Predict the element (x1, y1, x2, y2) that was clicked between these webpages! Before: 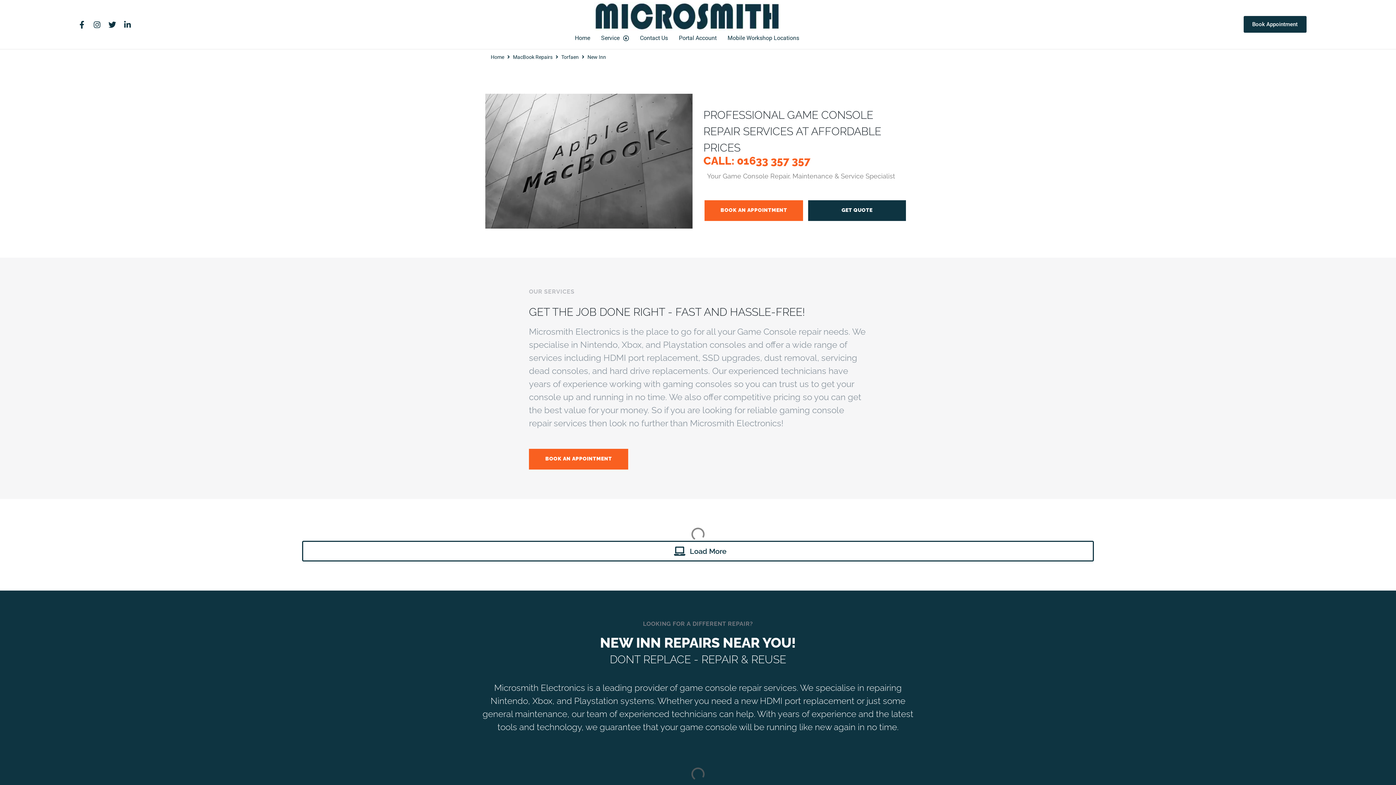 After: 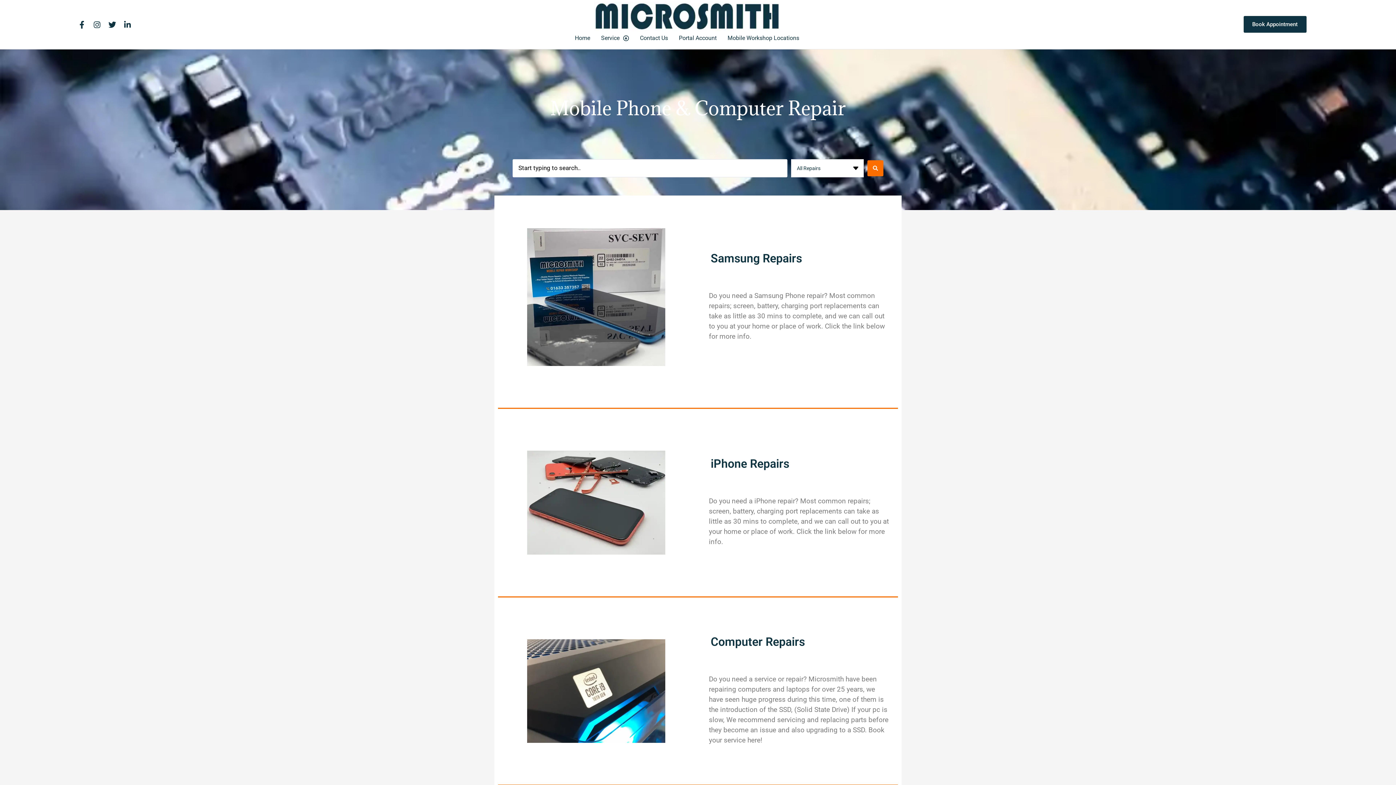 Action: label: Home bbox: (569, 30, 595, 45)